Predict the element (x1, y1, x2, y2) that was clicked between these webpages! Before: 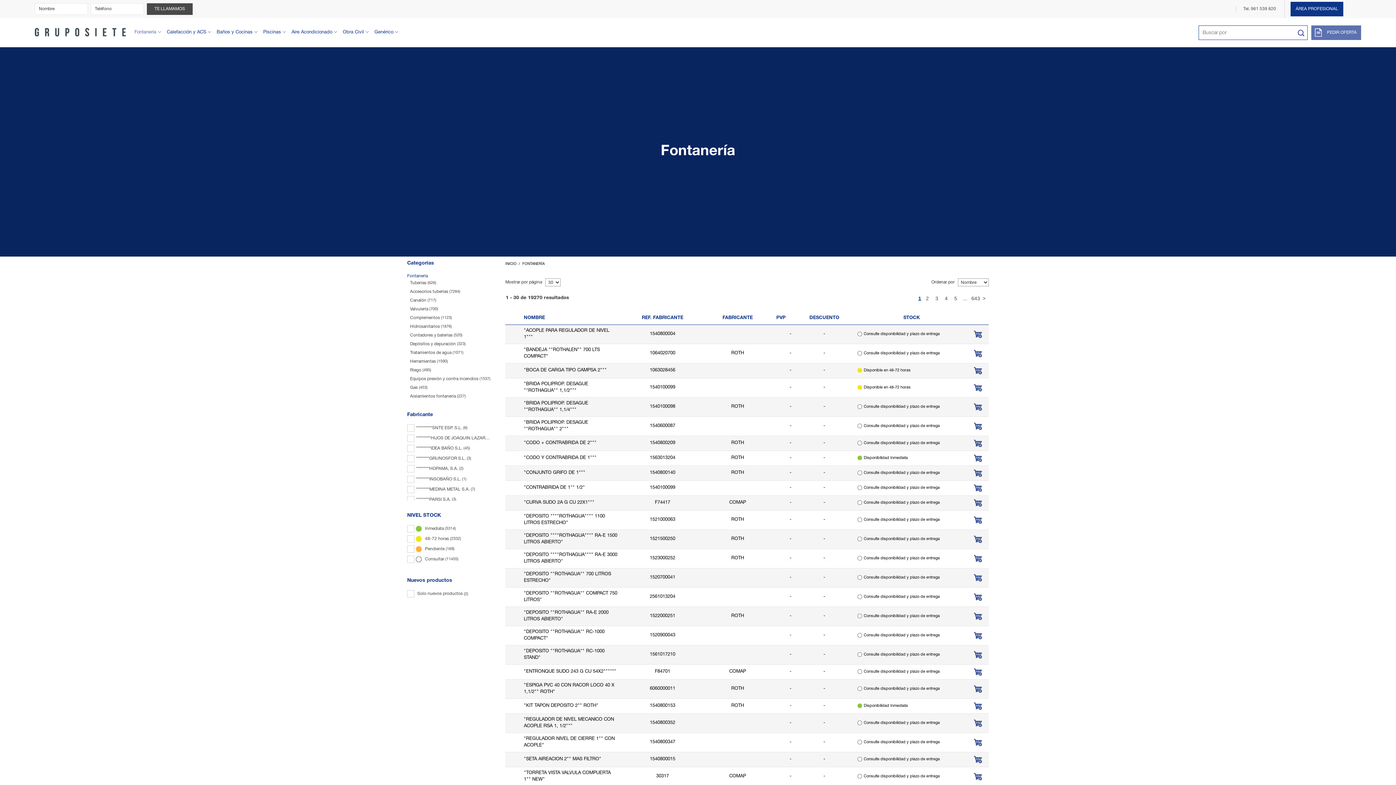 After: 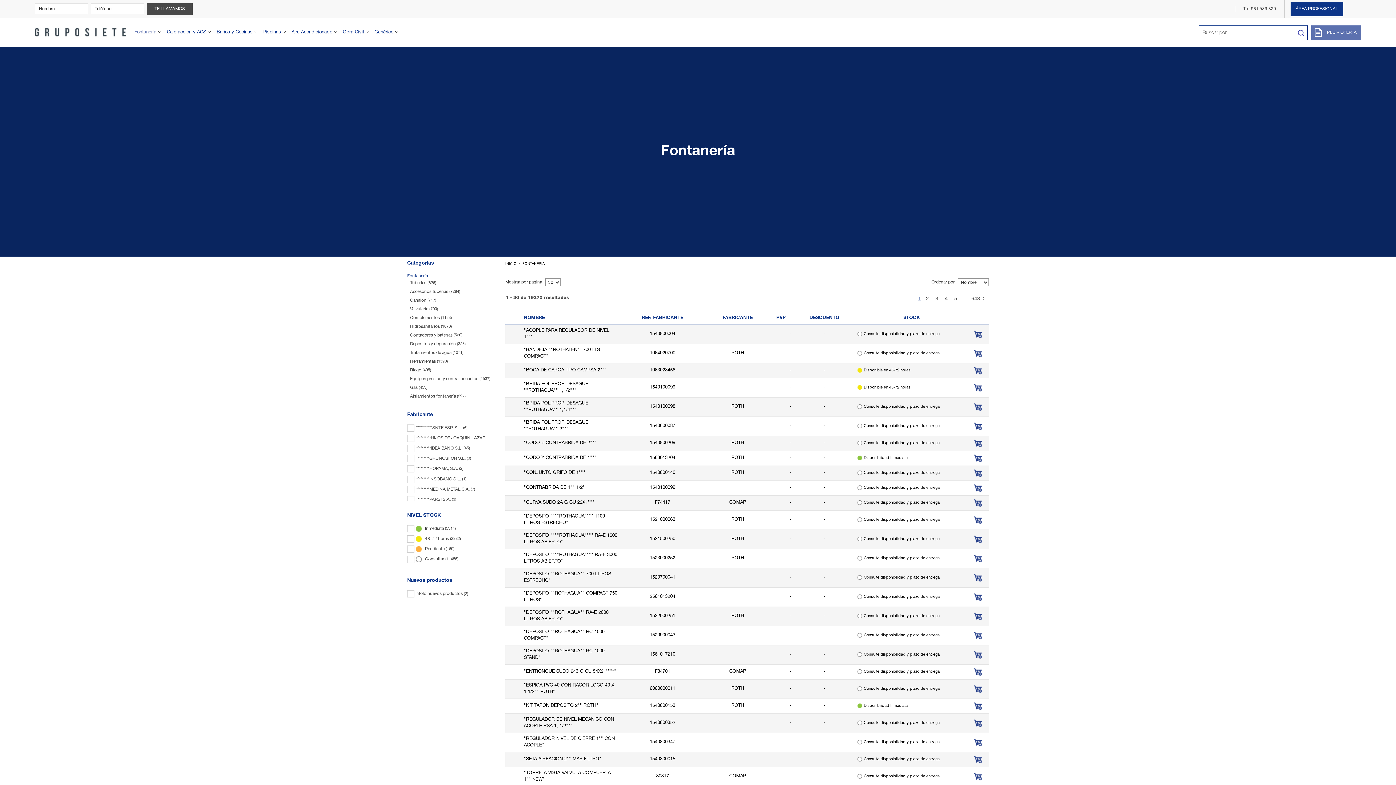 Action: bbox: (131, 23, 164, 41) label: Fontanería